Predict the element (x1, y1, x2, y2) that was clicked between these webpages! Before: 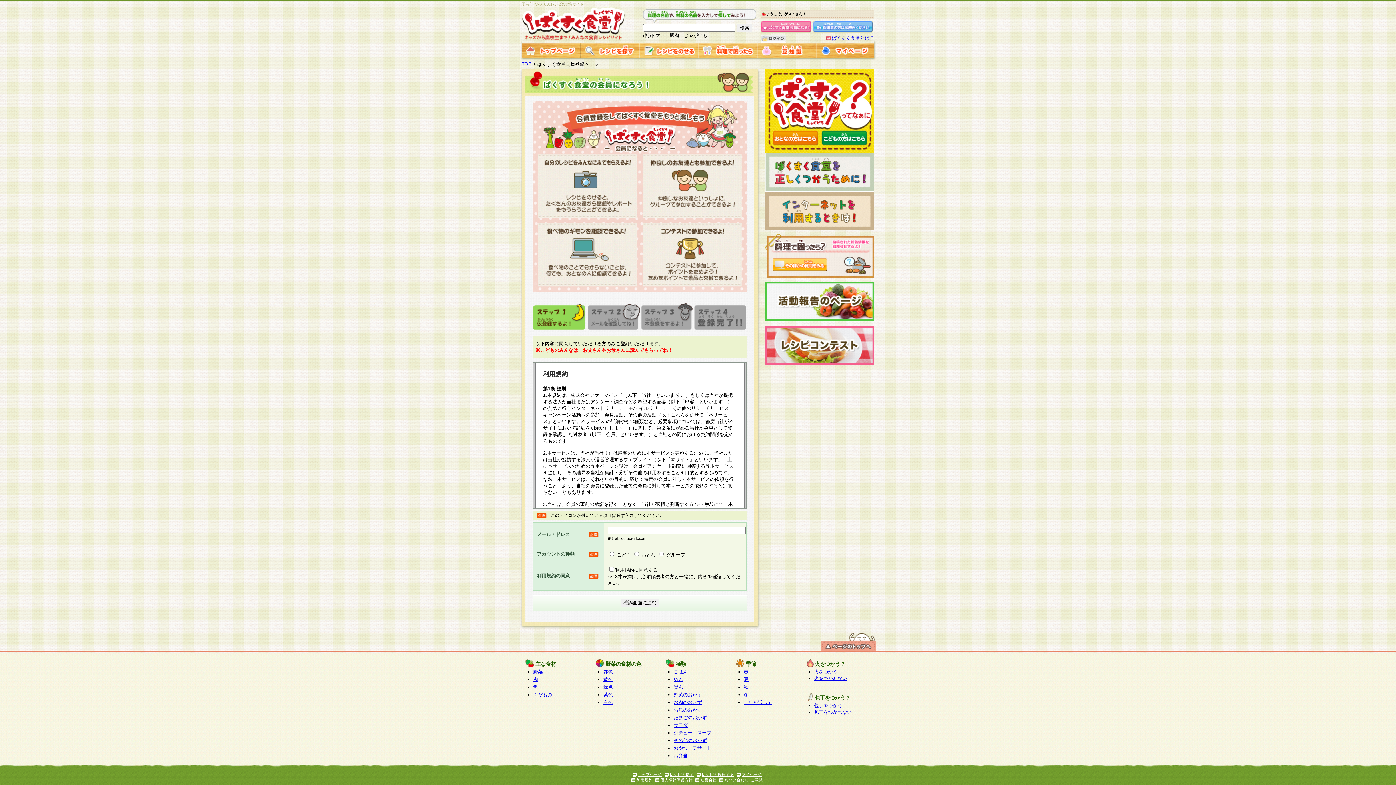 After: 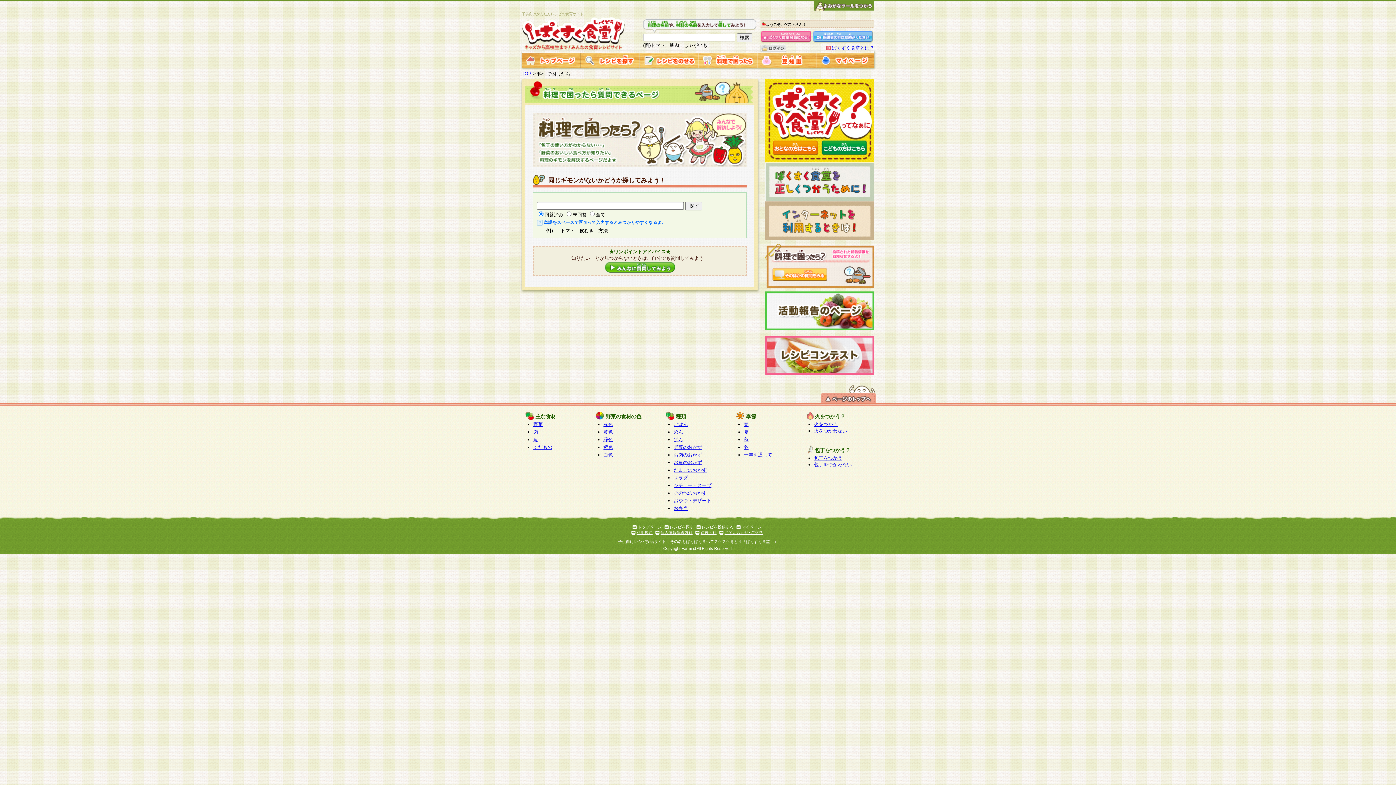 Action: bbox: (698, 52, 757, 58)